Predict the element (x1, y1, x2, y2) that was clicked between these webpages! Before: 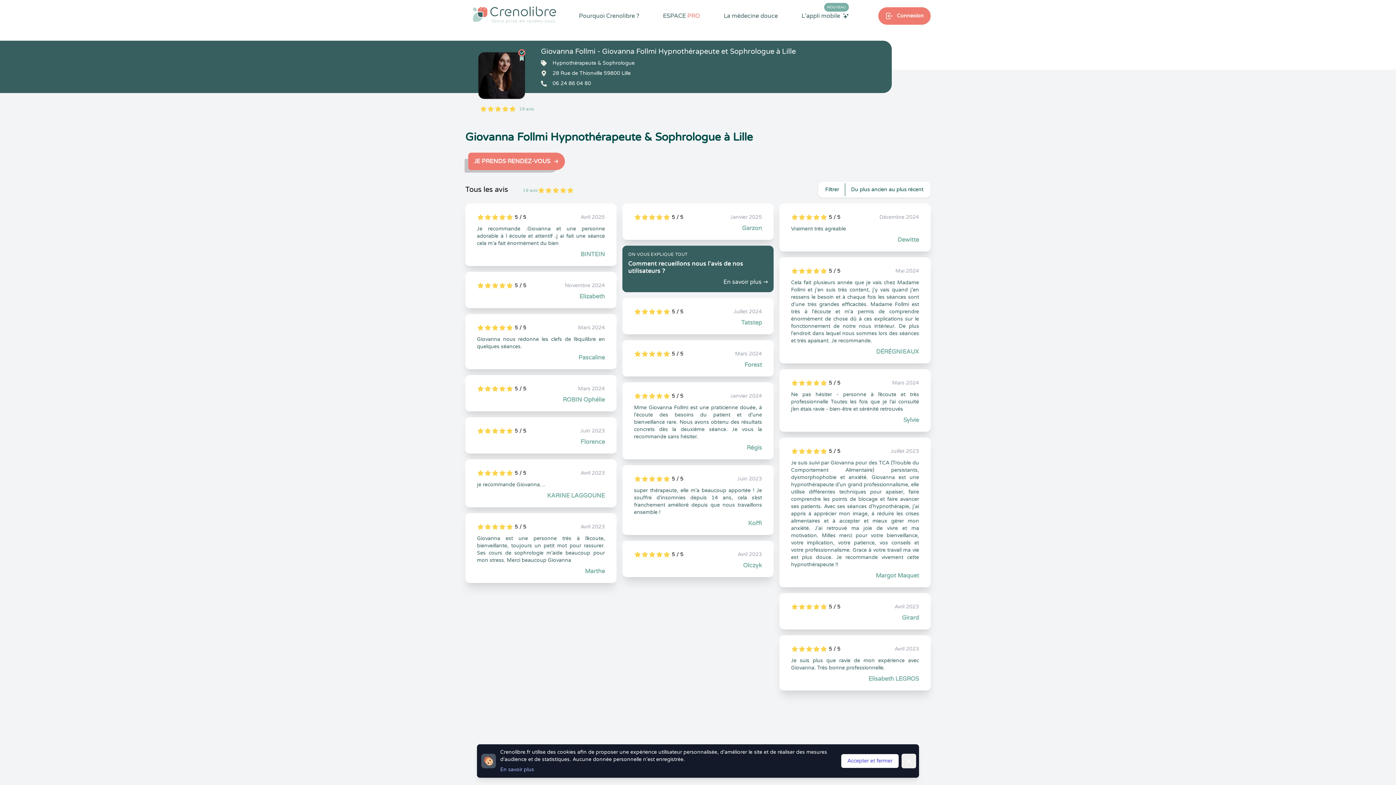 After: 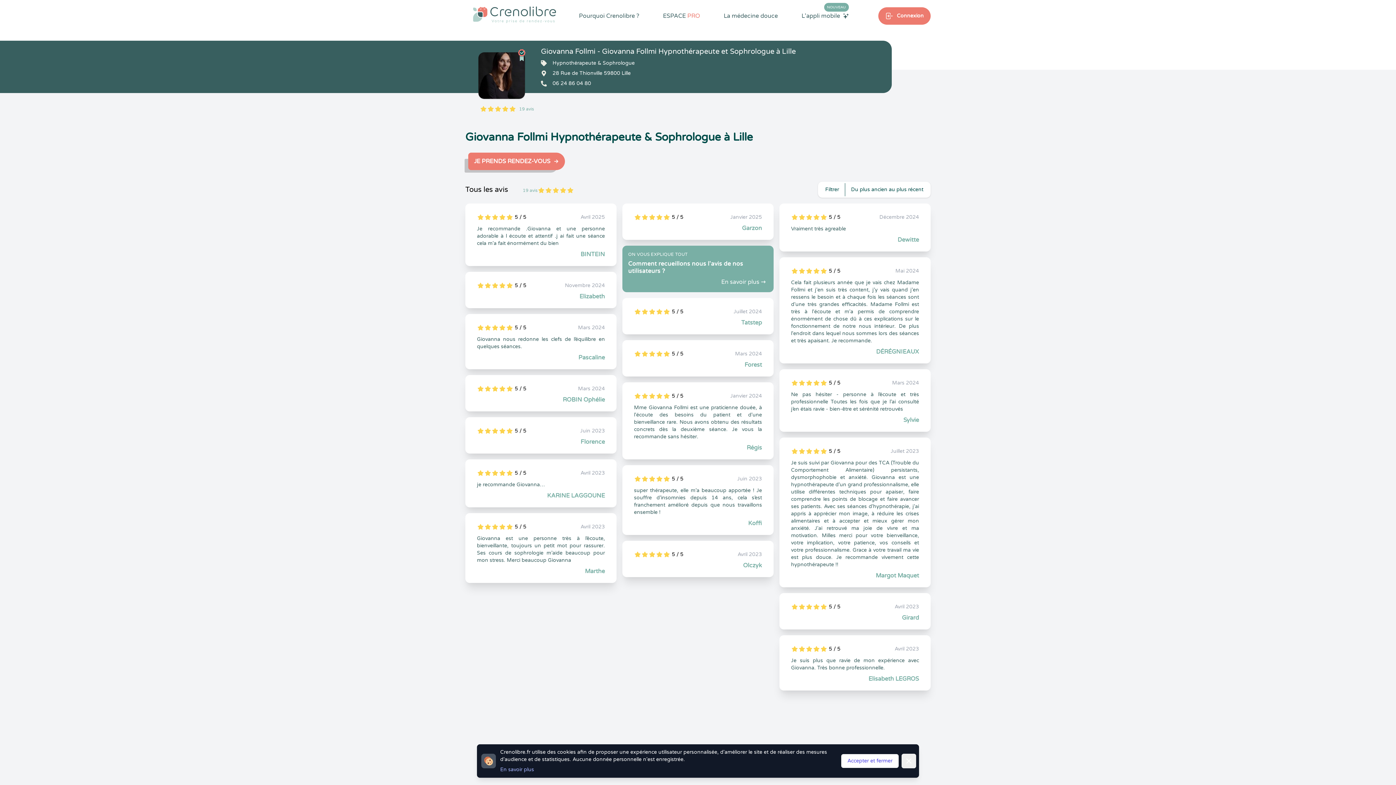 Action: bbox: (622, 240, 773, 292) label: ON VOUS EXPLIQUE TOUT

Comment recueillons nous l'avis de nos utilisateurs ?

En savoir plus →